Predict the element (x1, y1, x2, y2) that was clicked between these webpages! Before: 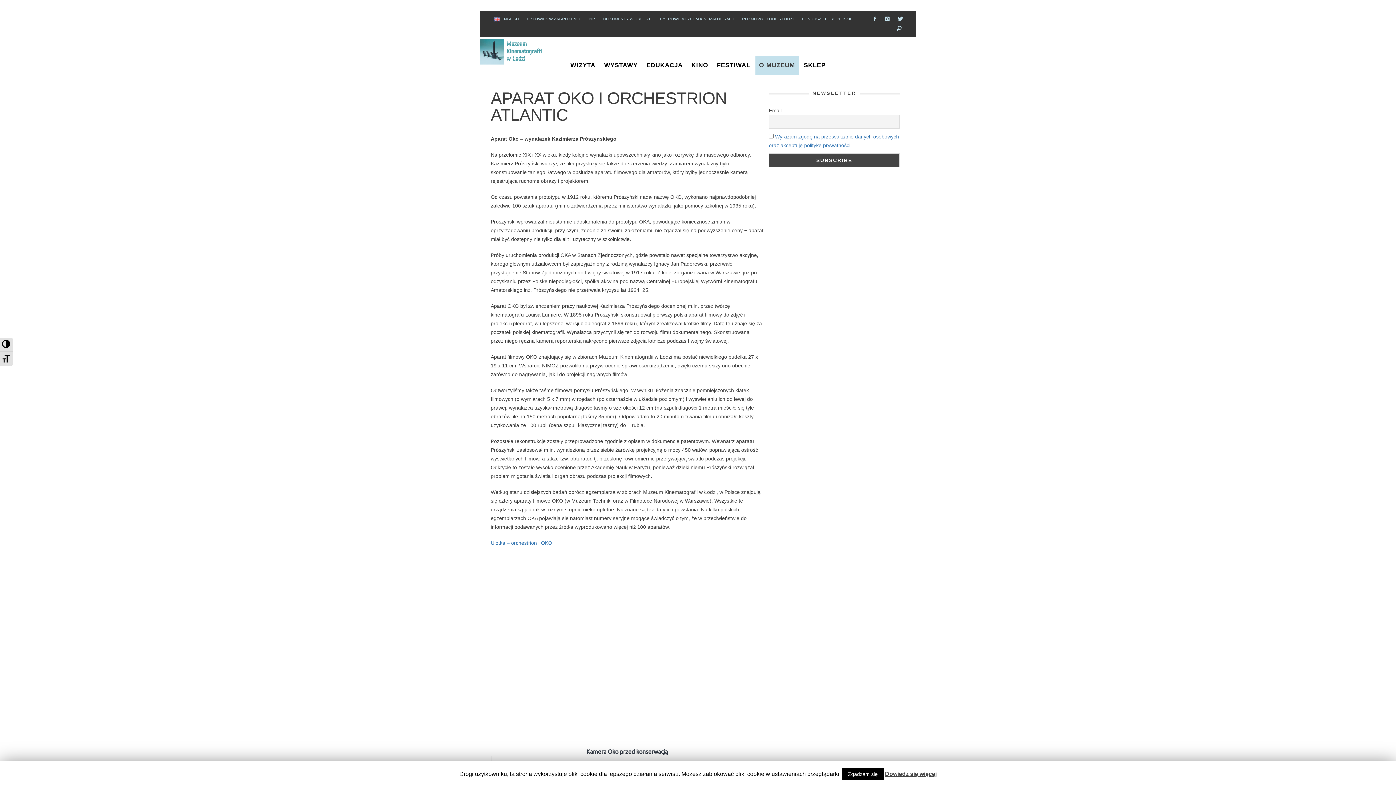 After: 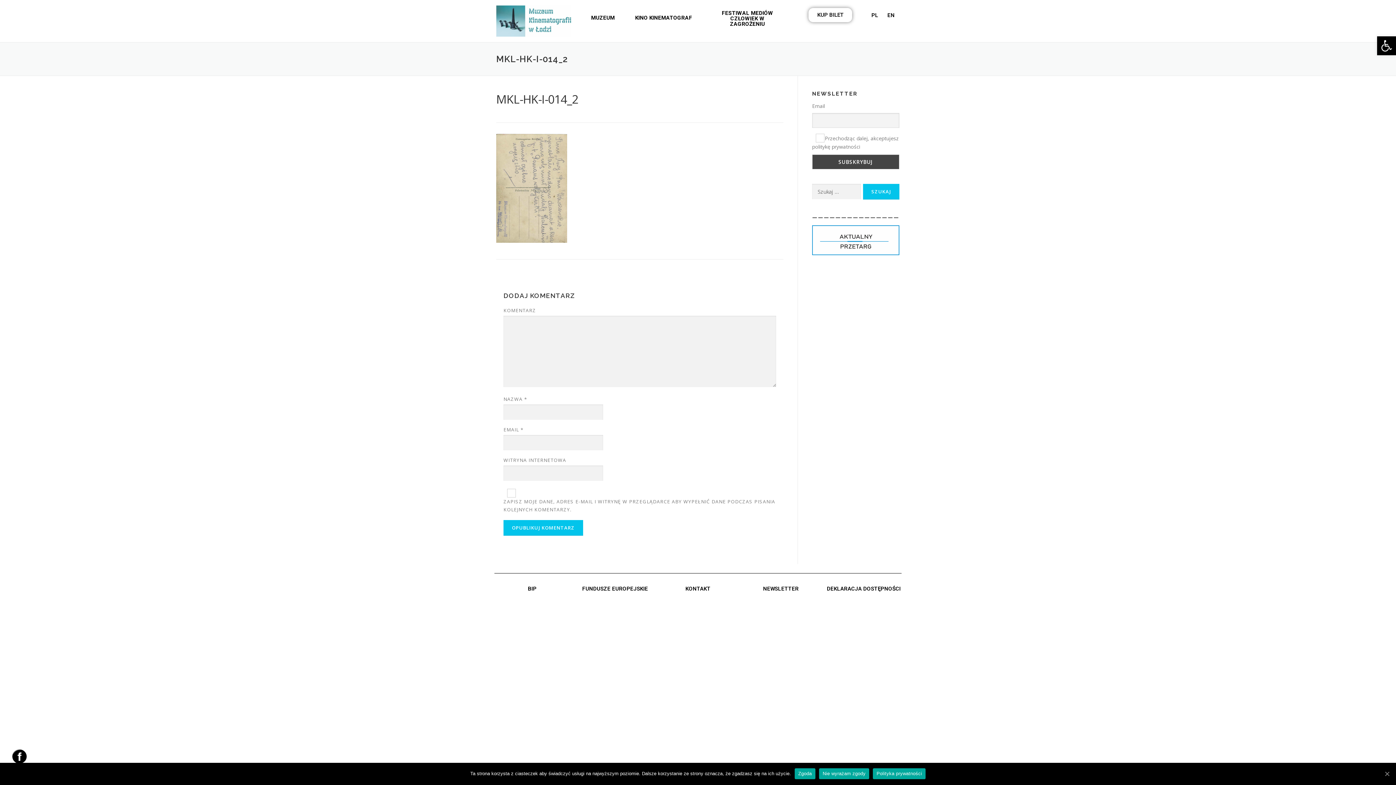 Action: label: Dowiedz się więcej bbox: (885, 770, 936, 778)